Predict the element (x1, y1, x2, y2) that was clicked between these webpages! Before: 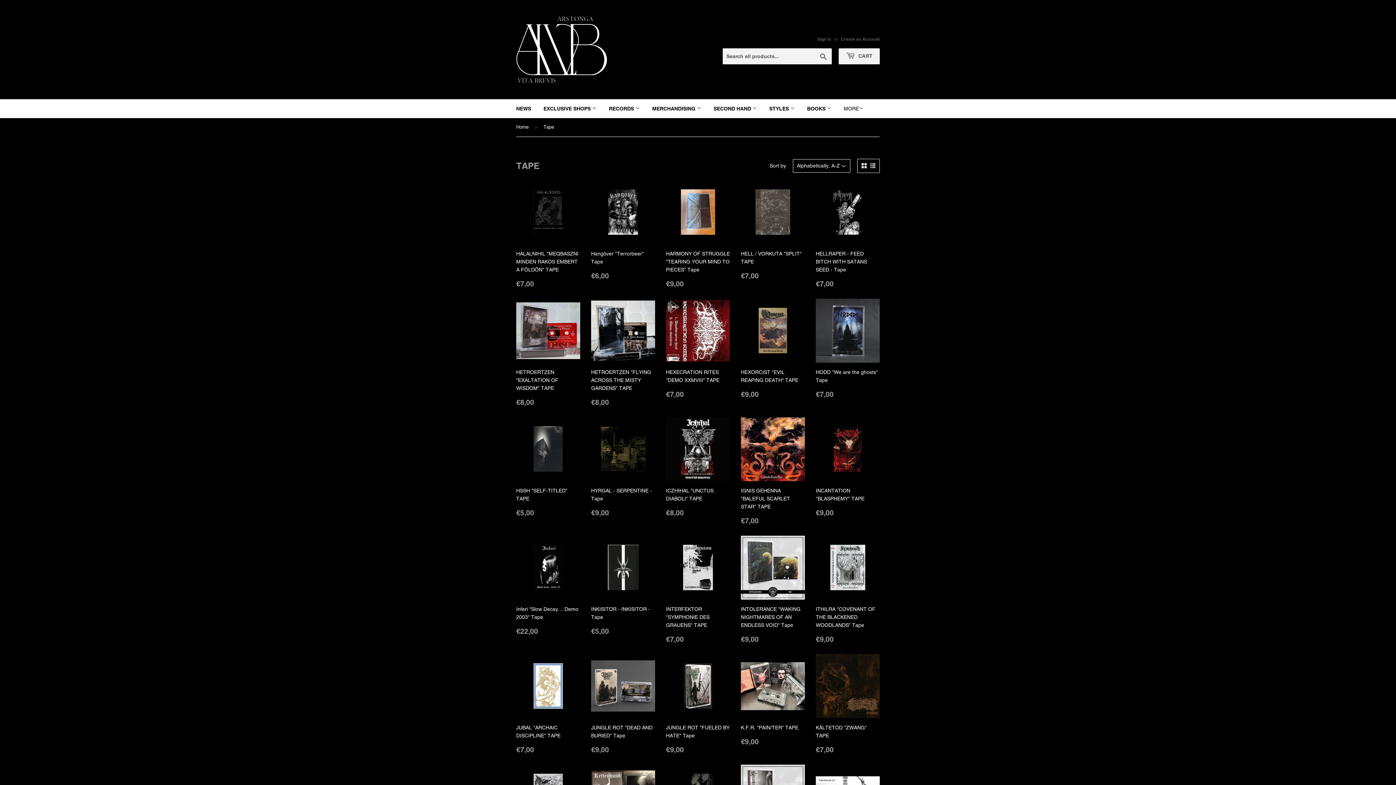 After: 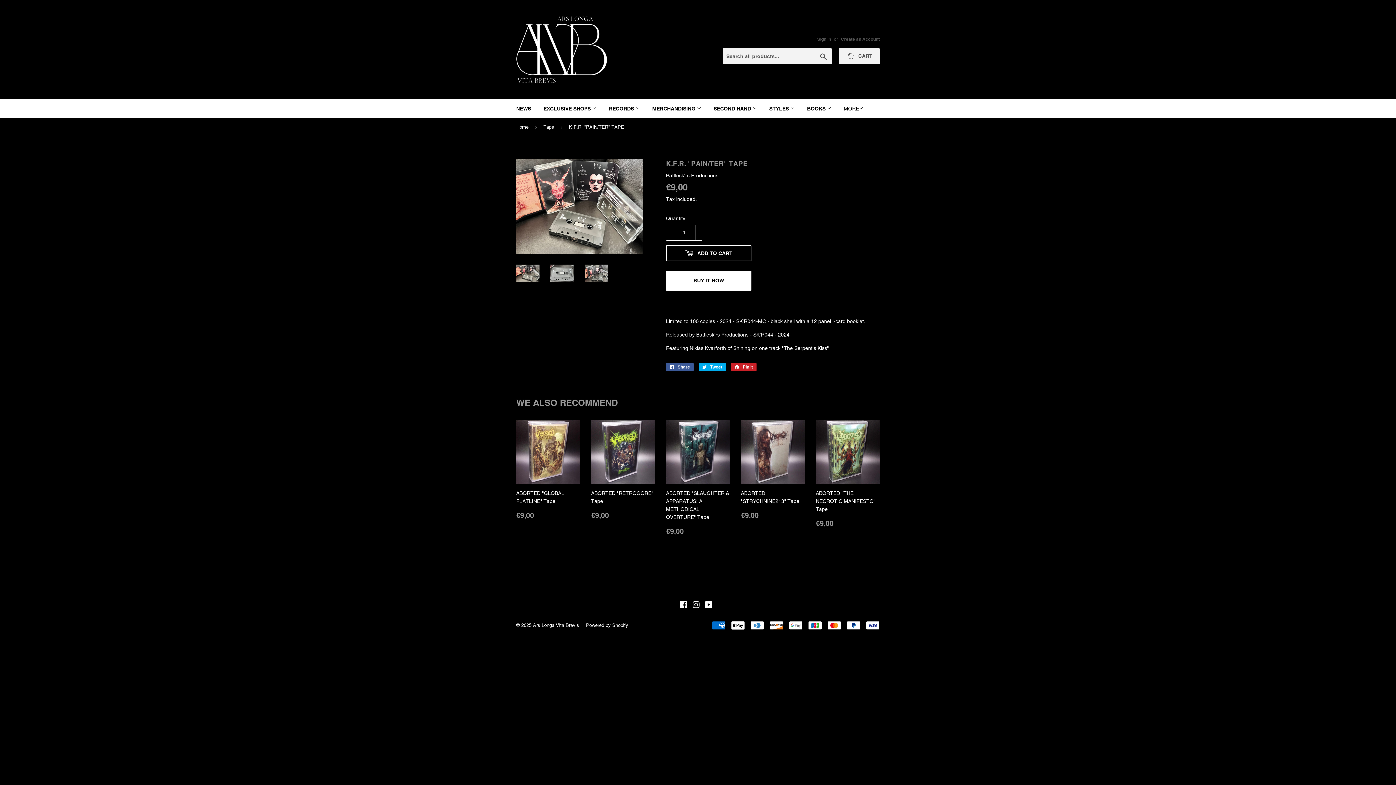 Action: bbox: (741, 654, 805, 746) label: K.F.R. "PAIN/TER" TAPE

REGULAR PRICE
€9,00
€9,00